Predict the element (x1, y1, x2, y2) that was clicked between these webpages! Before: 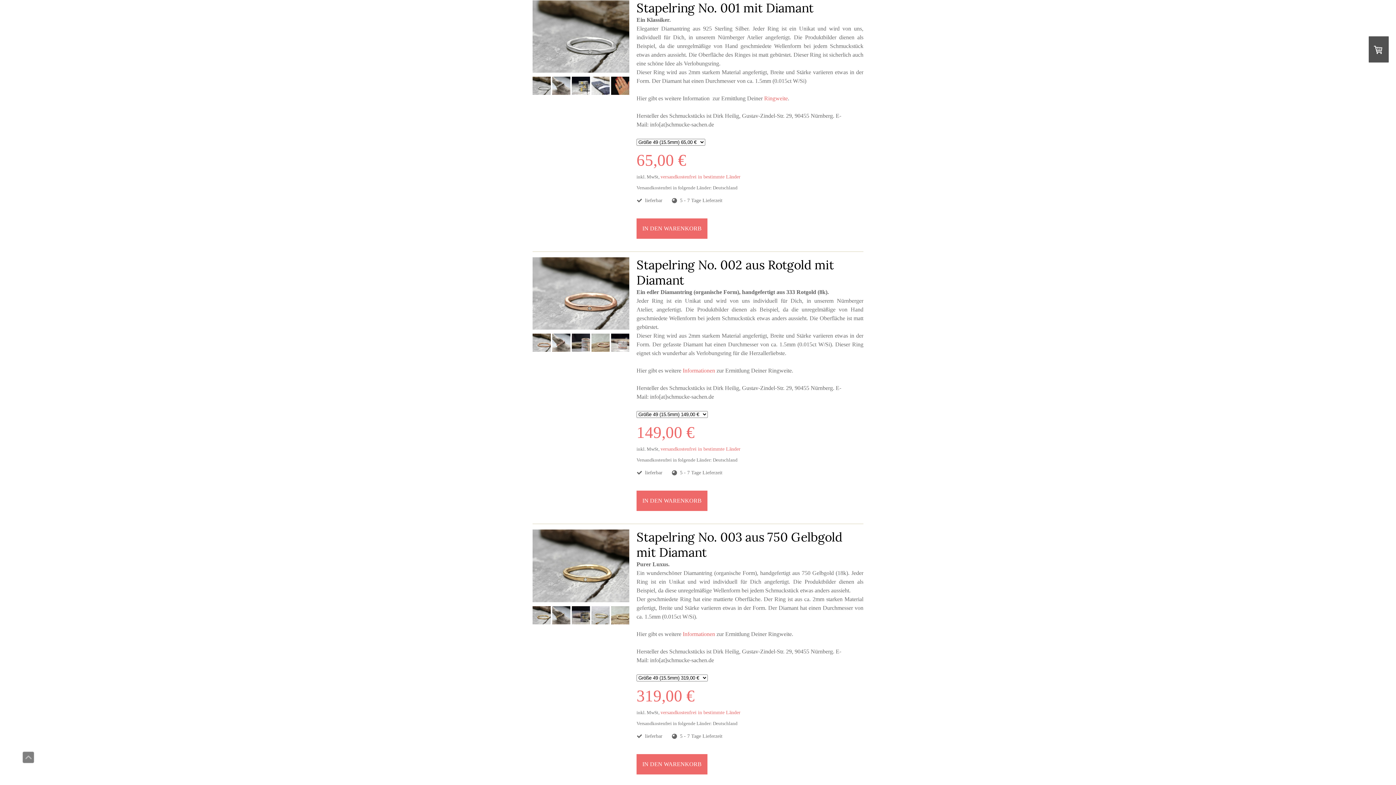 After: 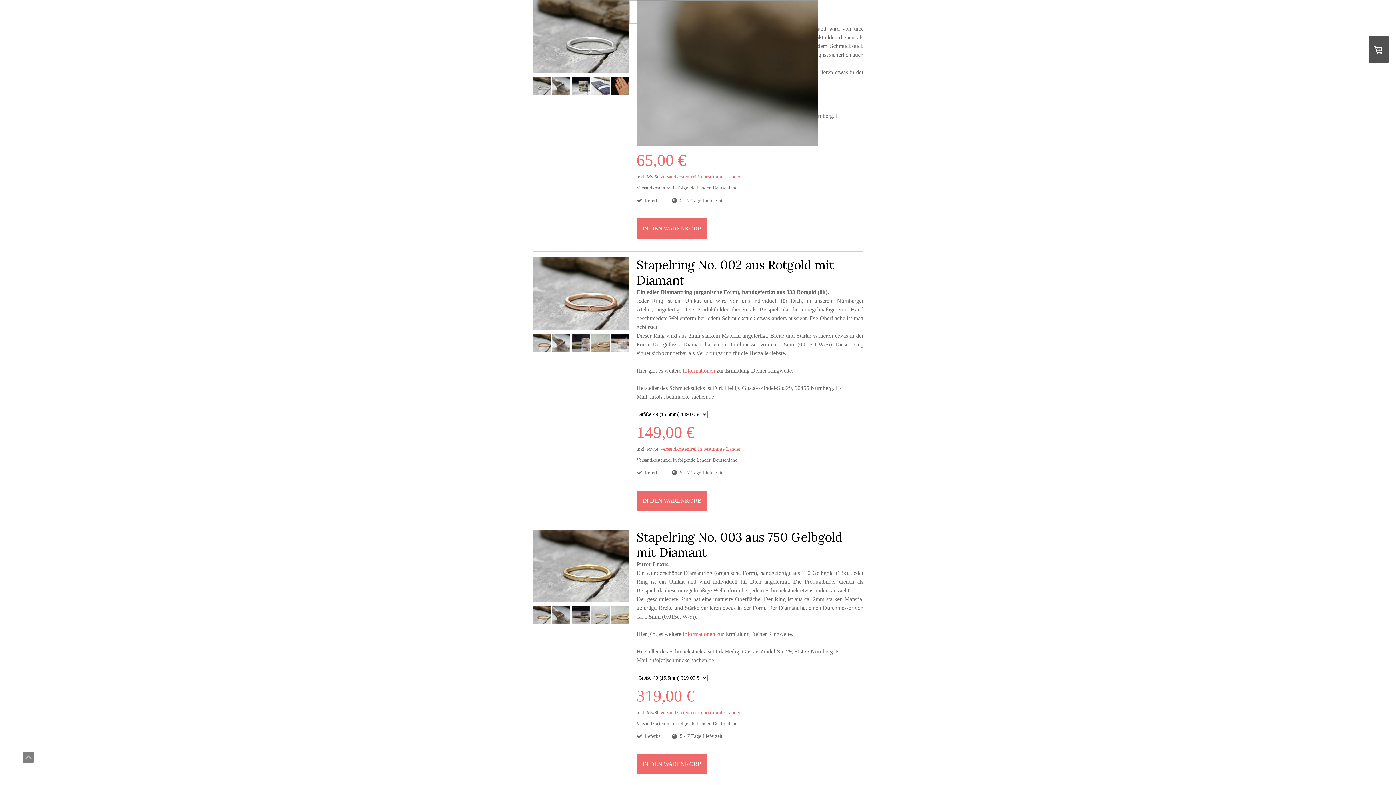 Action: bbox: (532, 0, 629, 75)